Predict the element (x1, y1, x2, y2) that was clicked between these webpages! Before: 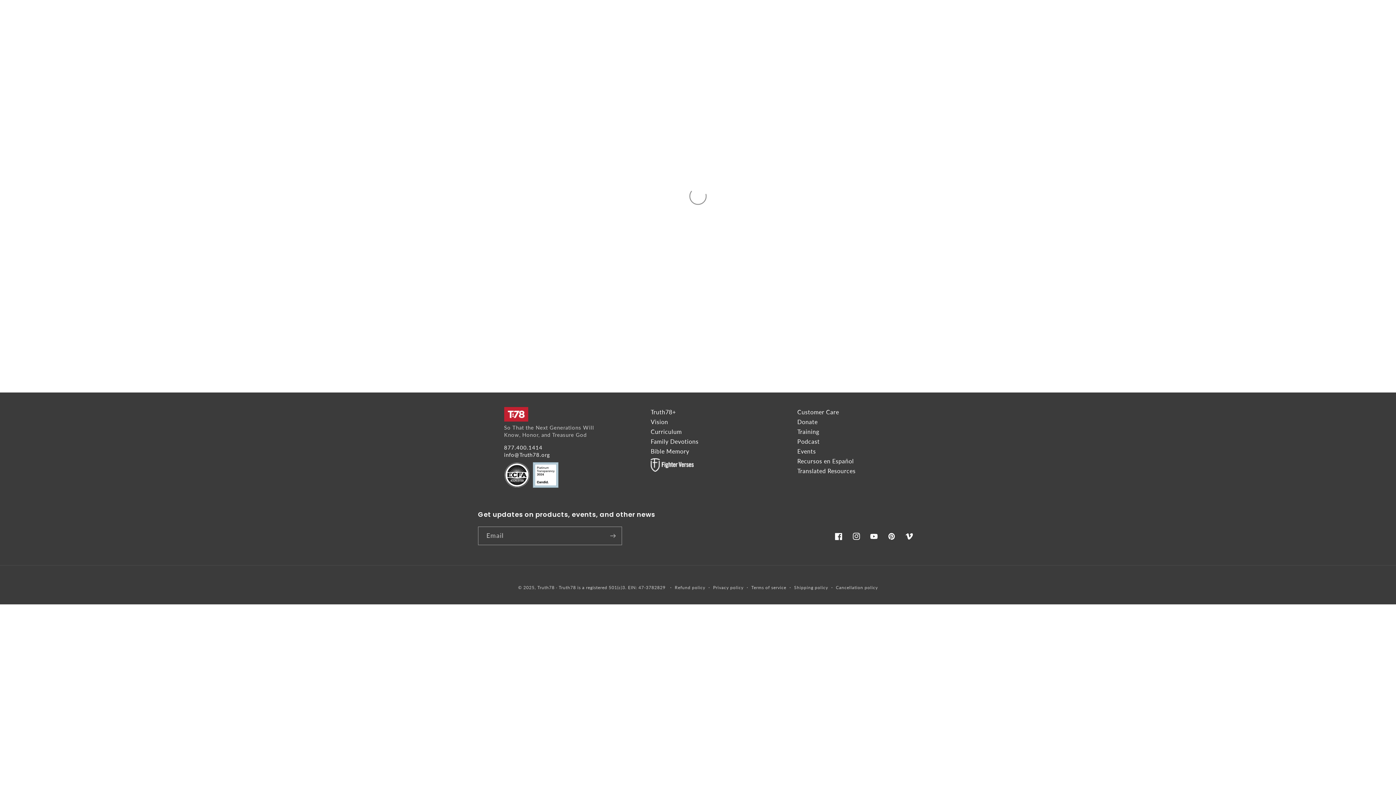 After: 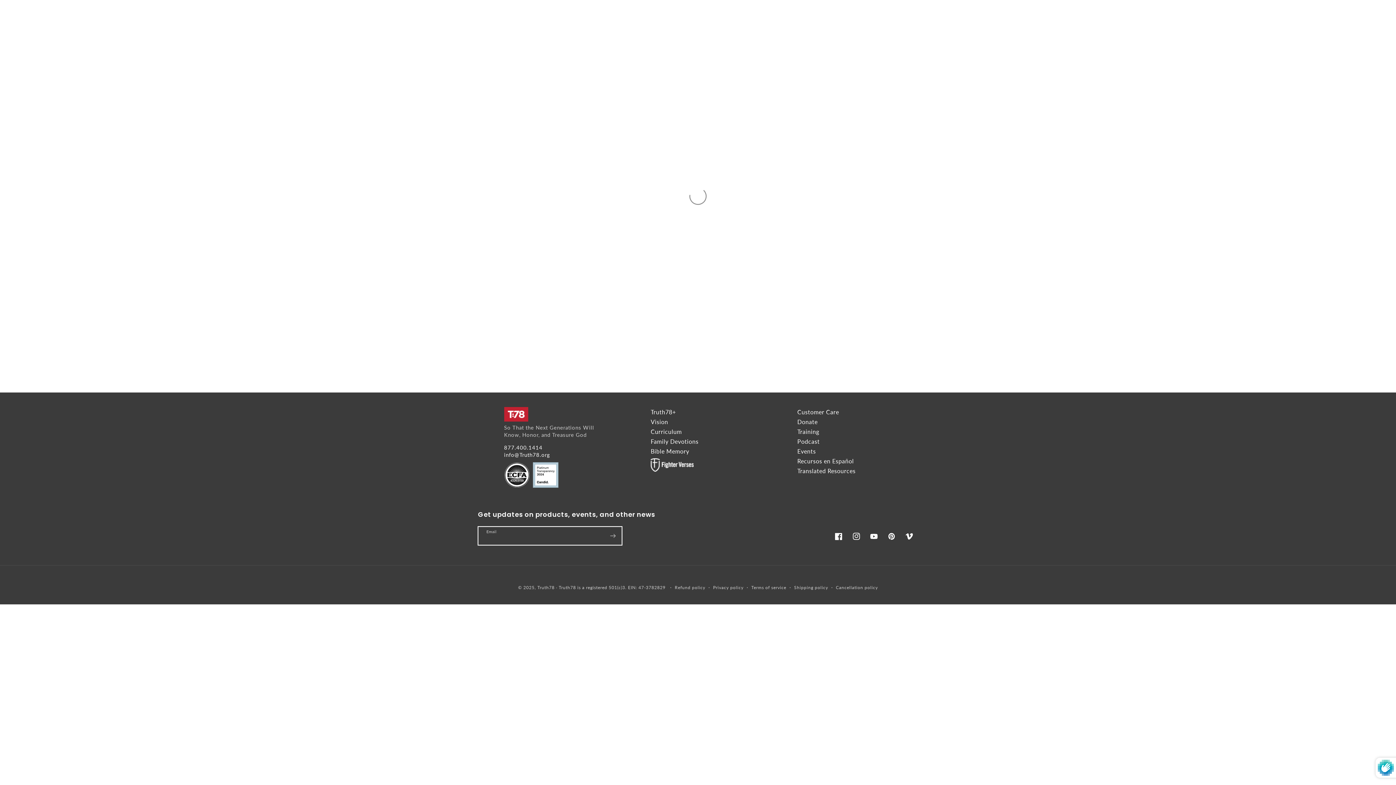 Action: label: Subscribe bbox: (604, 526, 621, 545)